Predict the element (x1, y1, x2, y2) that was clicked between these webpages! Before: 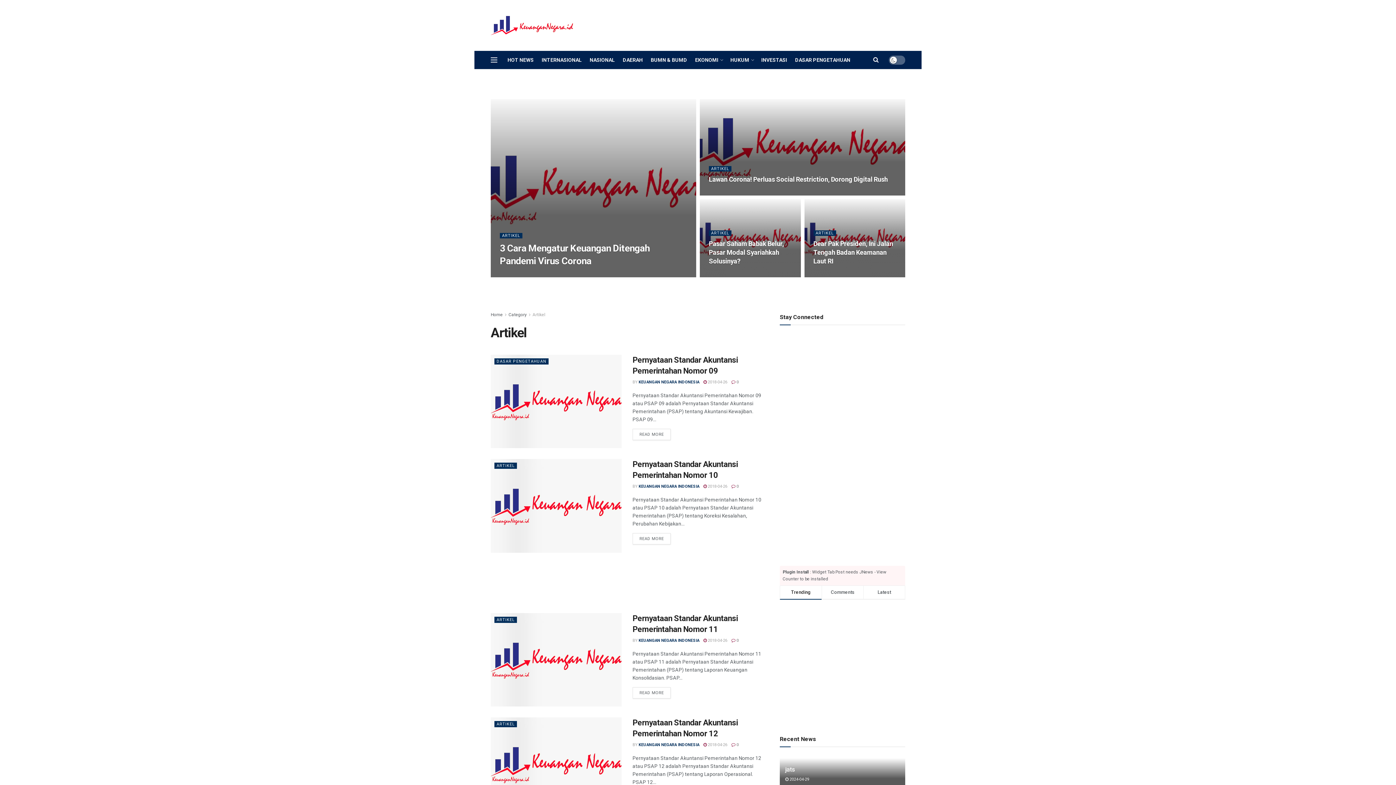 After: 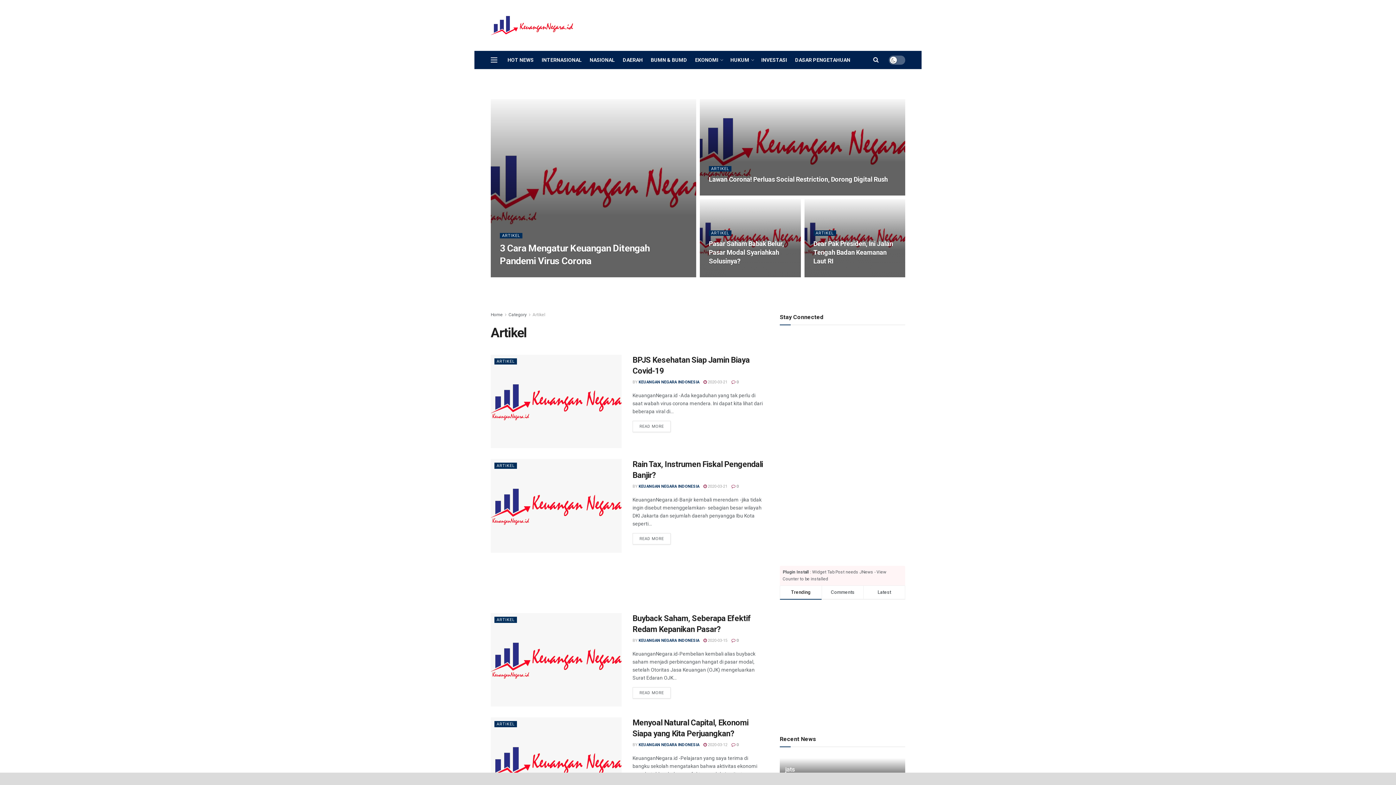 Action: label: ARTIKEL bbox: (709, 166, 731, 171)